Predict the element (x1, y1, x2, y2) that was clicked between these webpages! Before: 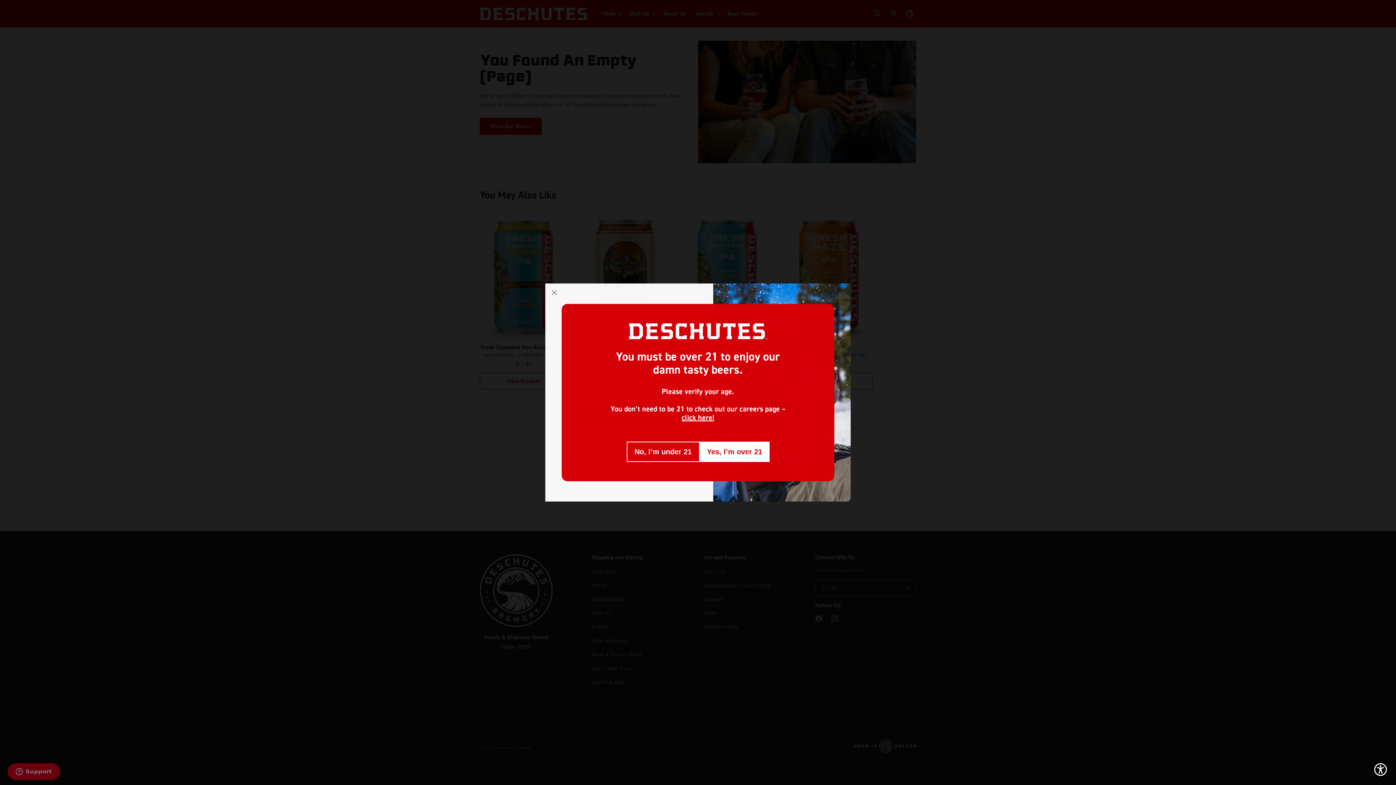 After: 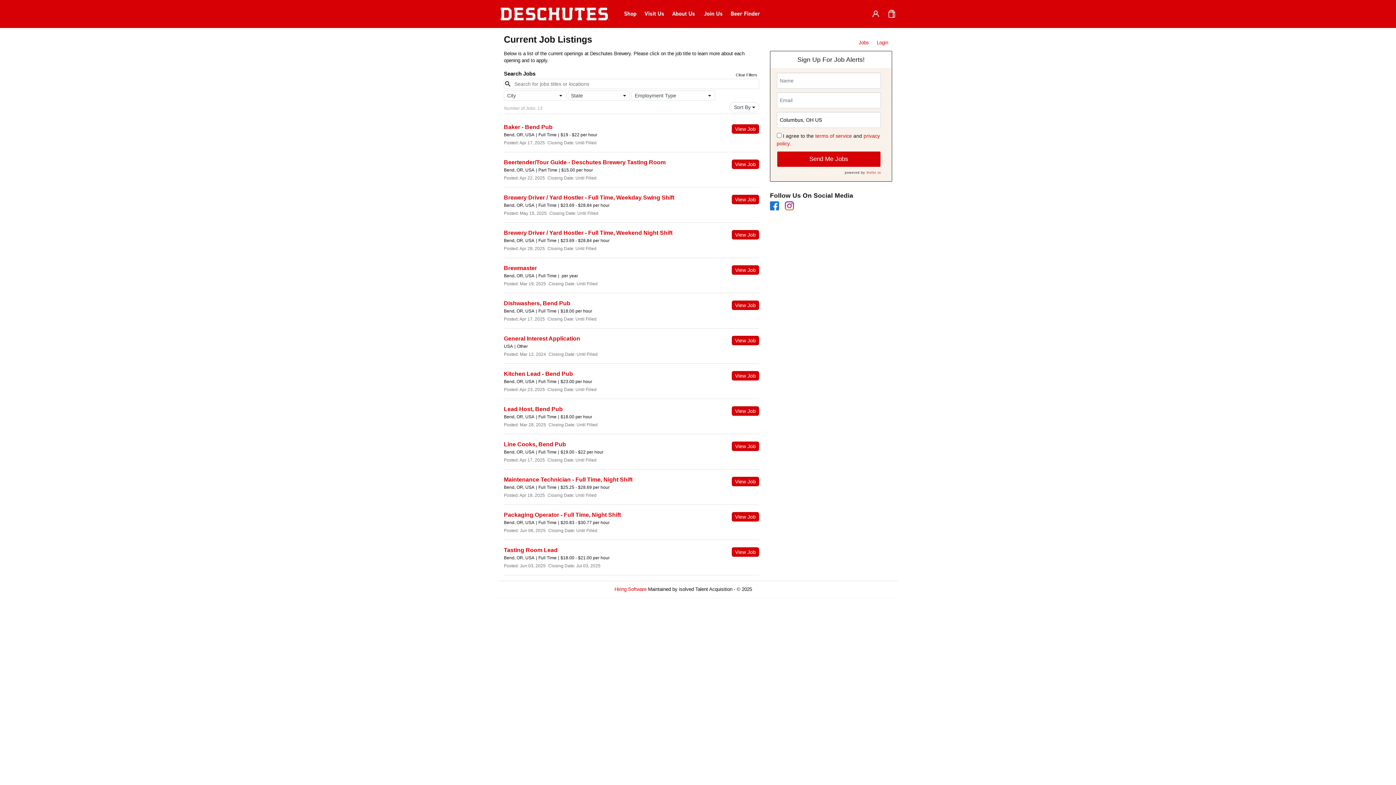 Action: label: click here! bbox: (684, 410, 712, 418)